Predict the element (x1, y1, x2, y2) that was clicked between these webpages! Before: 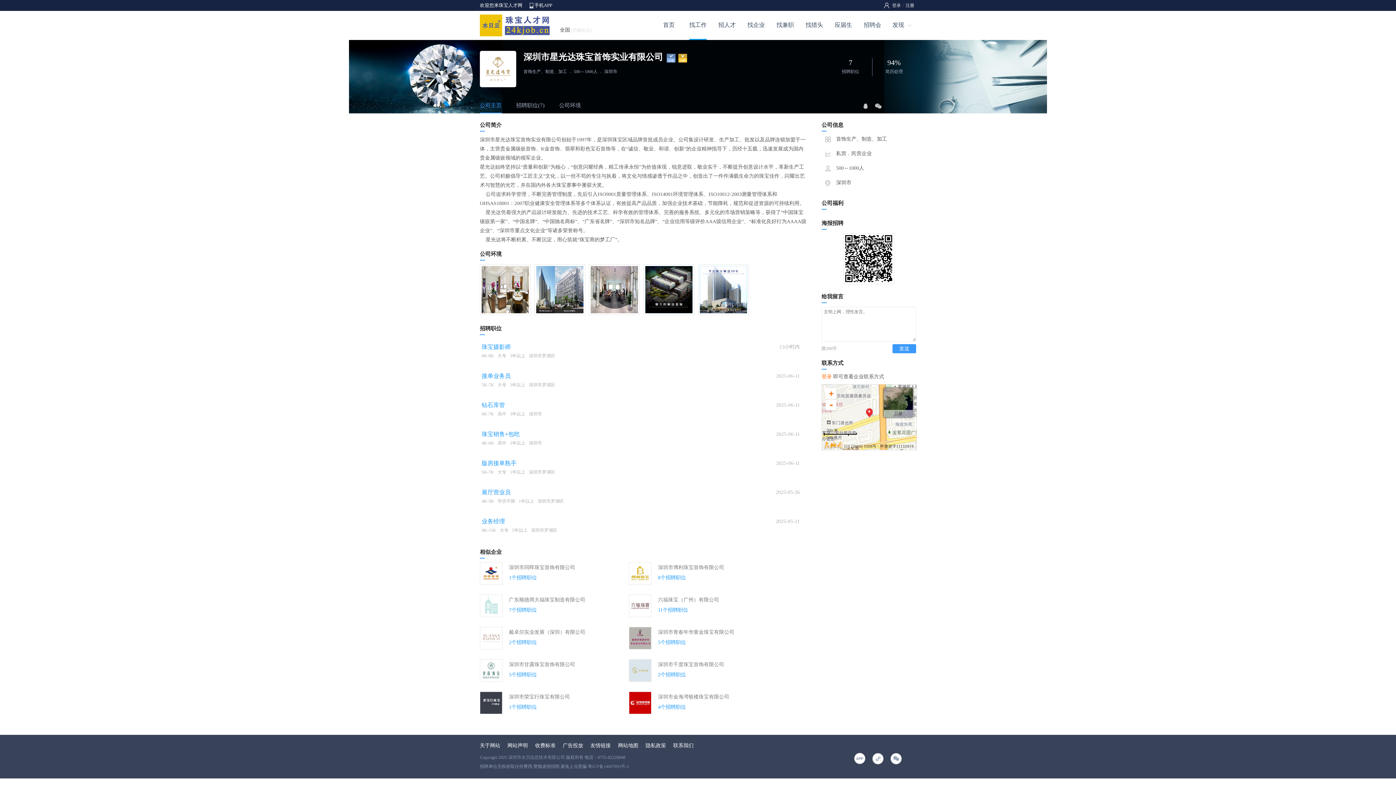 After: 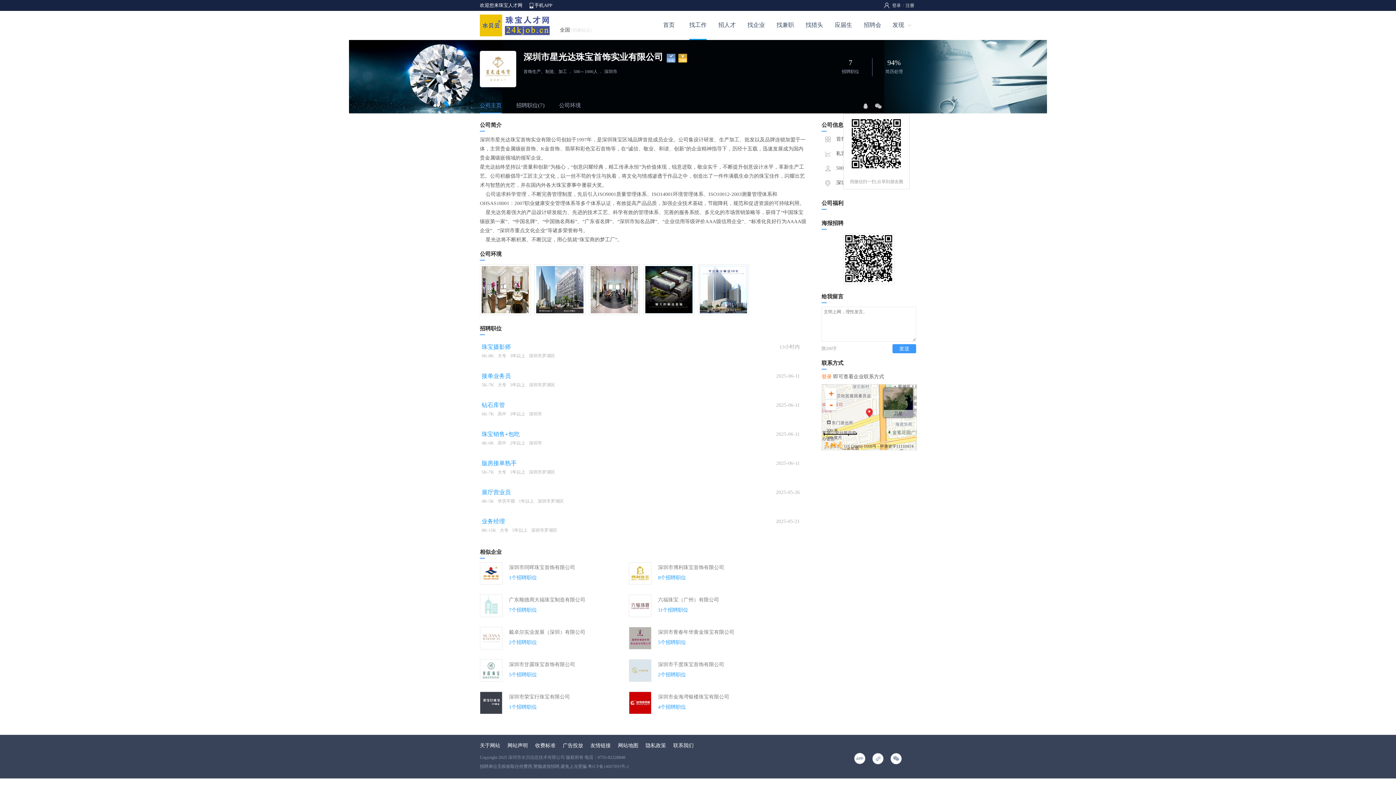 Action: bbox: (873, 101, 883, 108)